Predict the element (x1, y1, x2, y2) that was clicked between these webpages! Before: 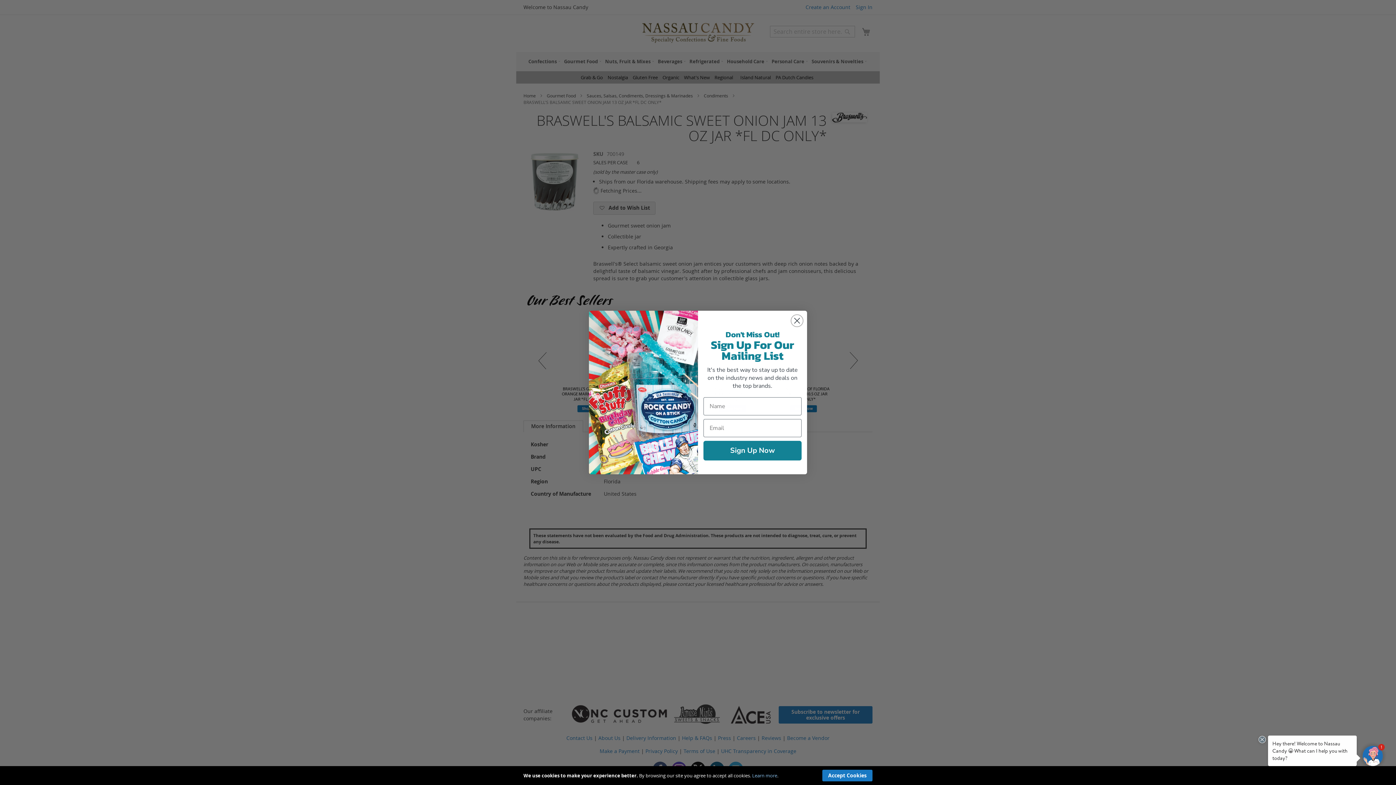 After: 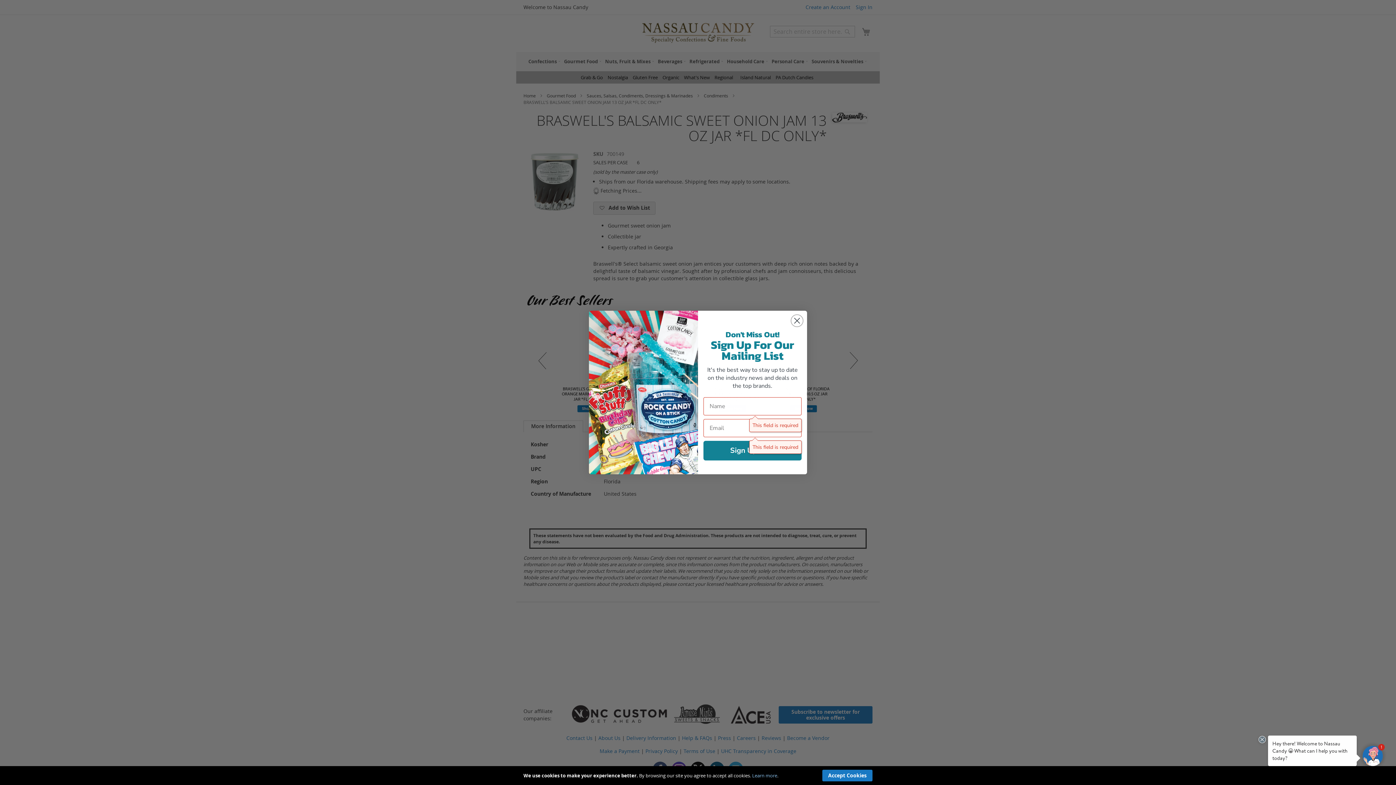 Action: label: Sign Up Now bbox: (703, 454, 801, 474)